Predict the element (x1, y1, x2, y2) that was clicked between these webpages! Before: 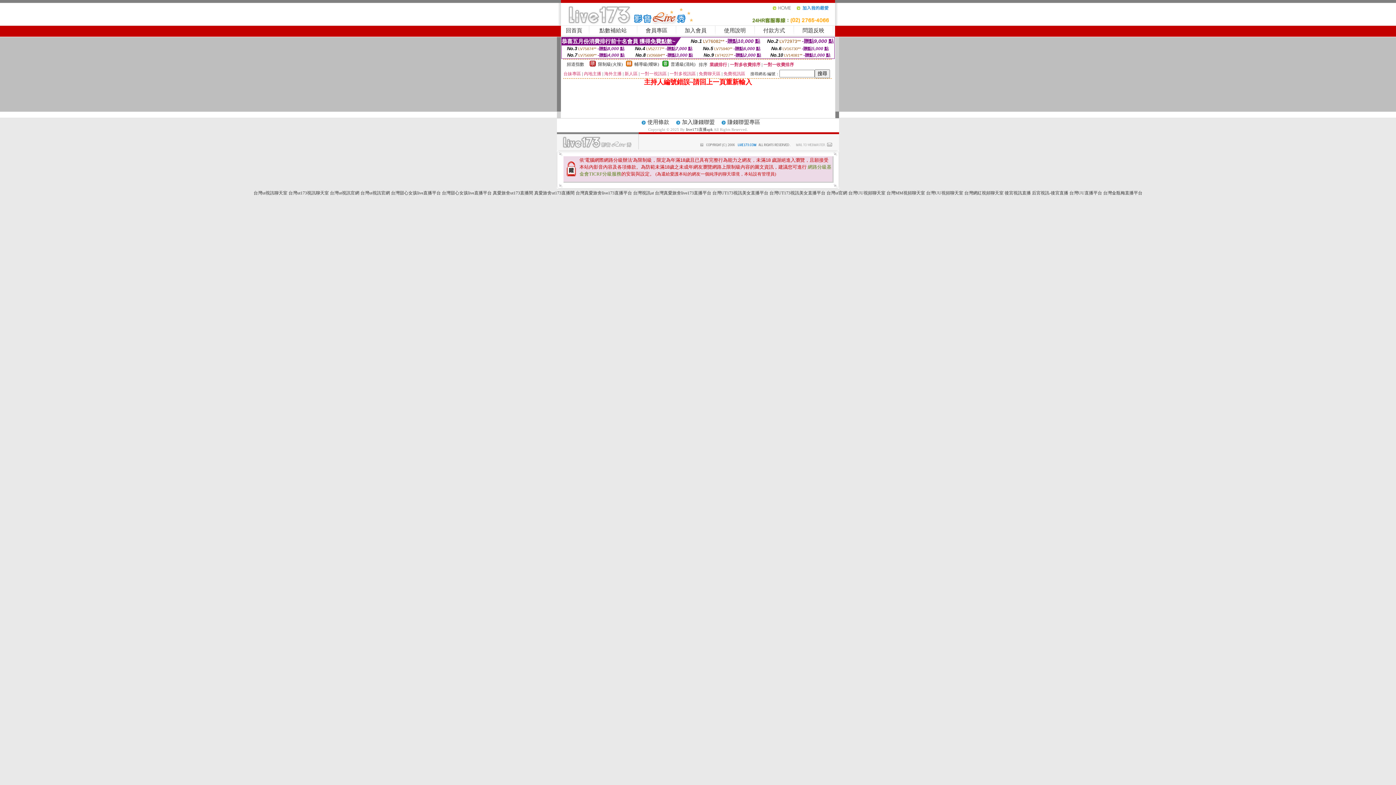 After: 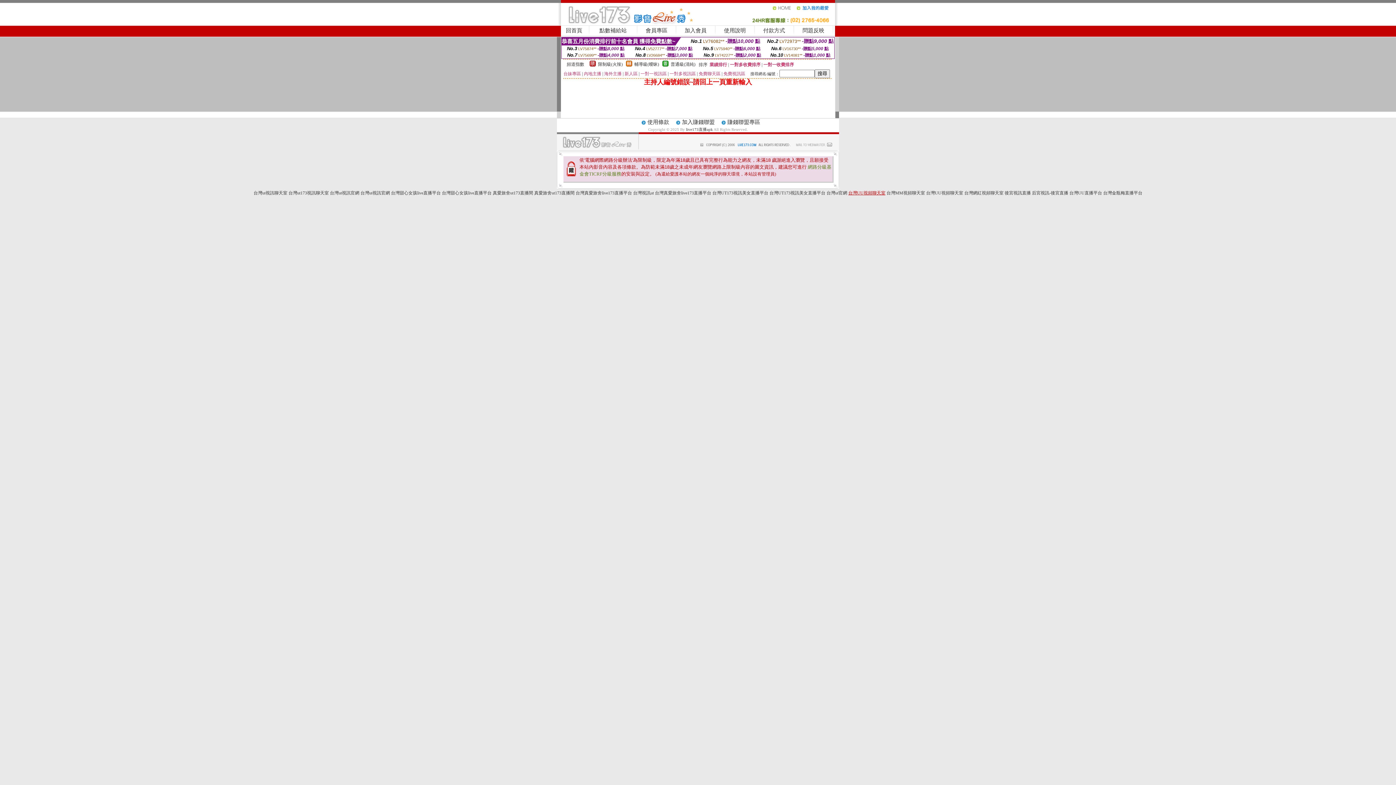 Action: label: 台灣UU視頻聊天室 bbox: (848, 190, 885, 195)